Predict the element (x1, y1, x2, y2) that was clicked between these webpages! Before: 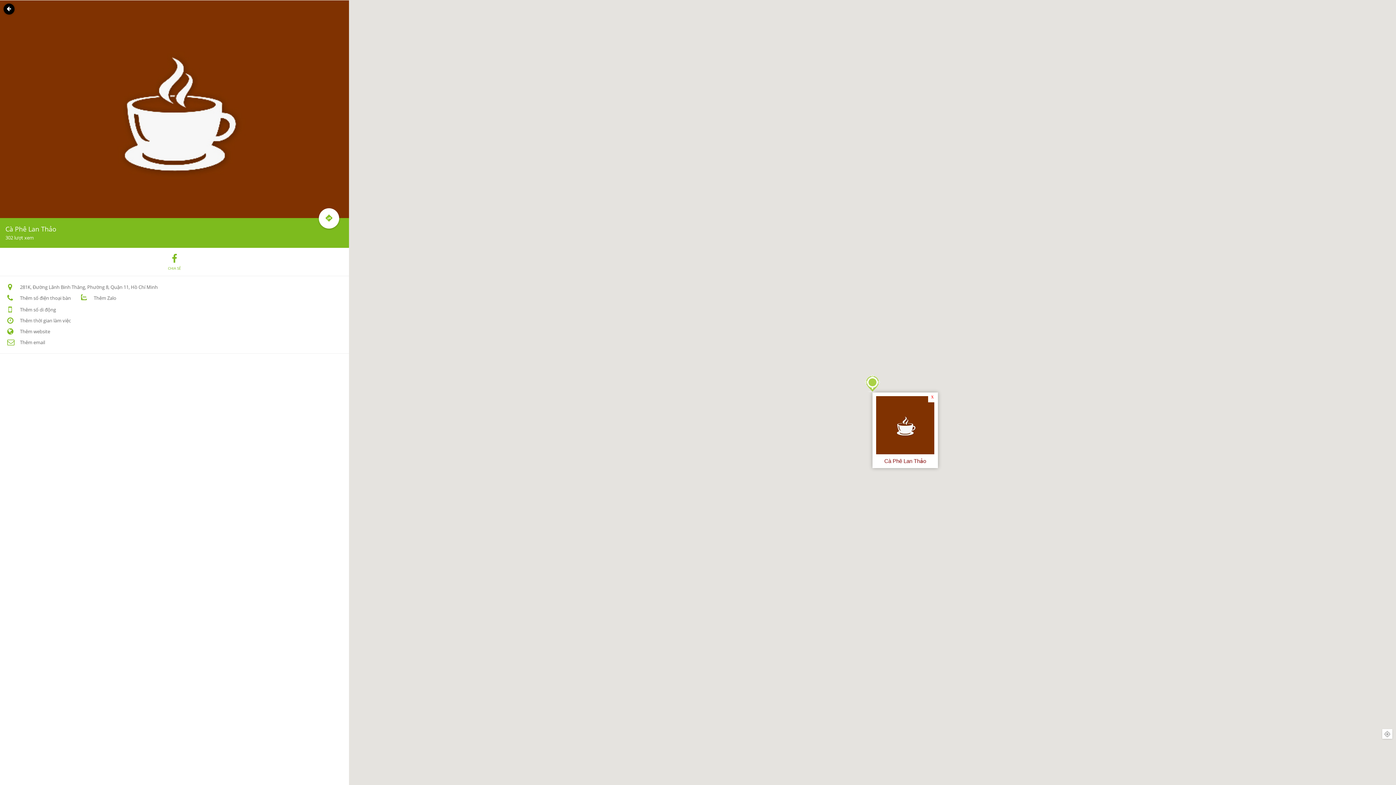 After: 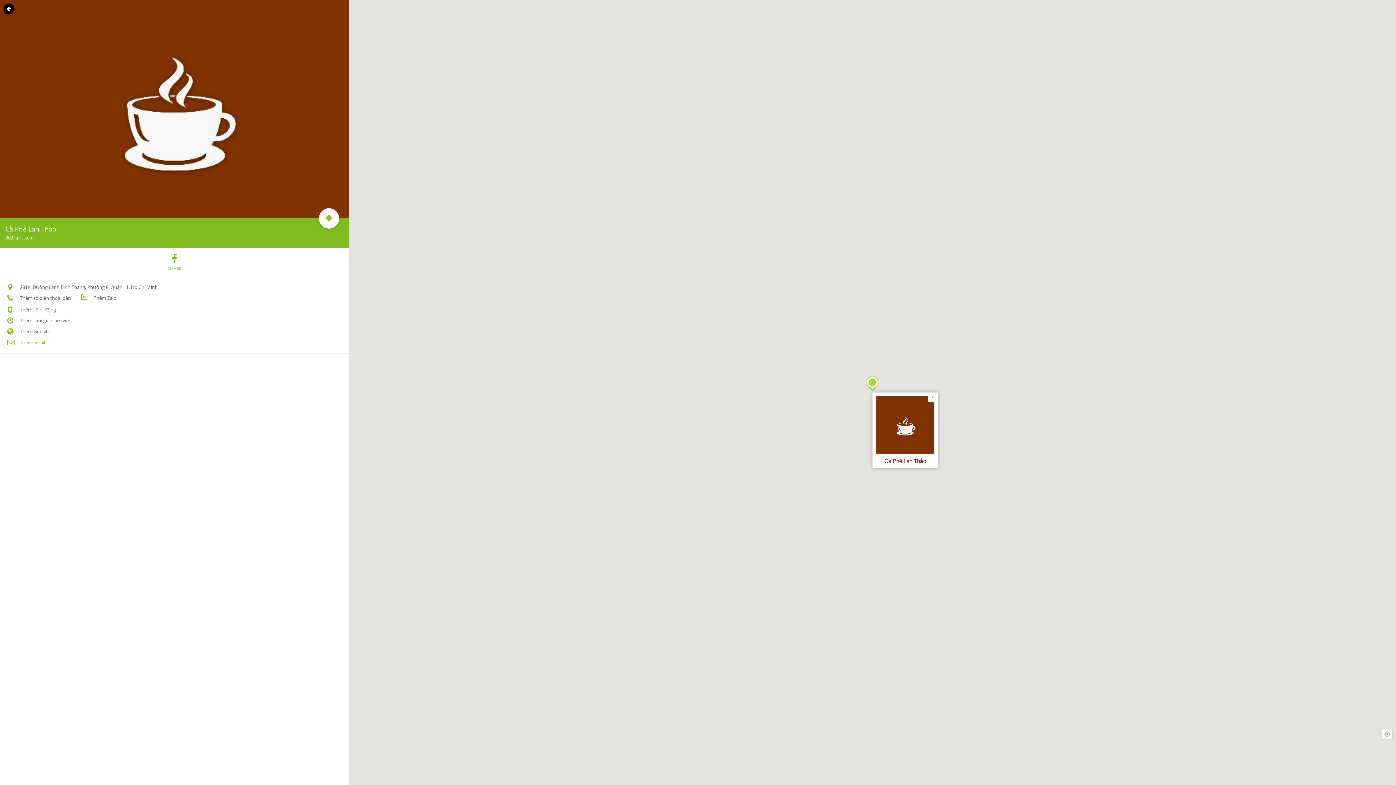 Action: bbox: (5, 337, 343, 348) label: Thêm email